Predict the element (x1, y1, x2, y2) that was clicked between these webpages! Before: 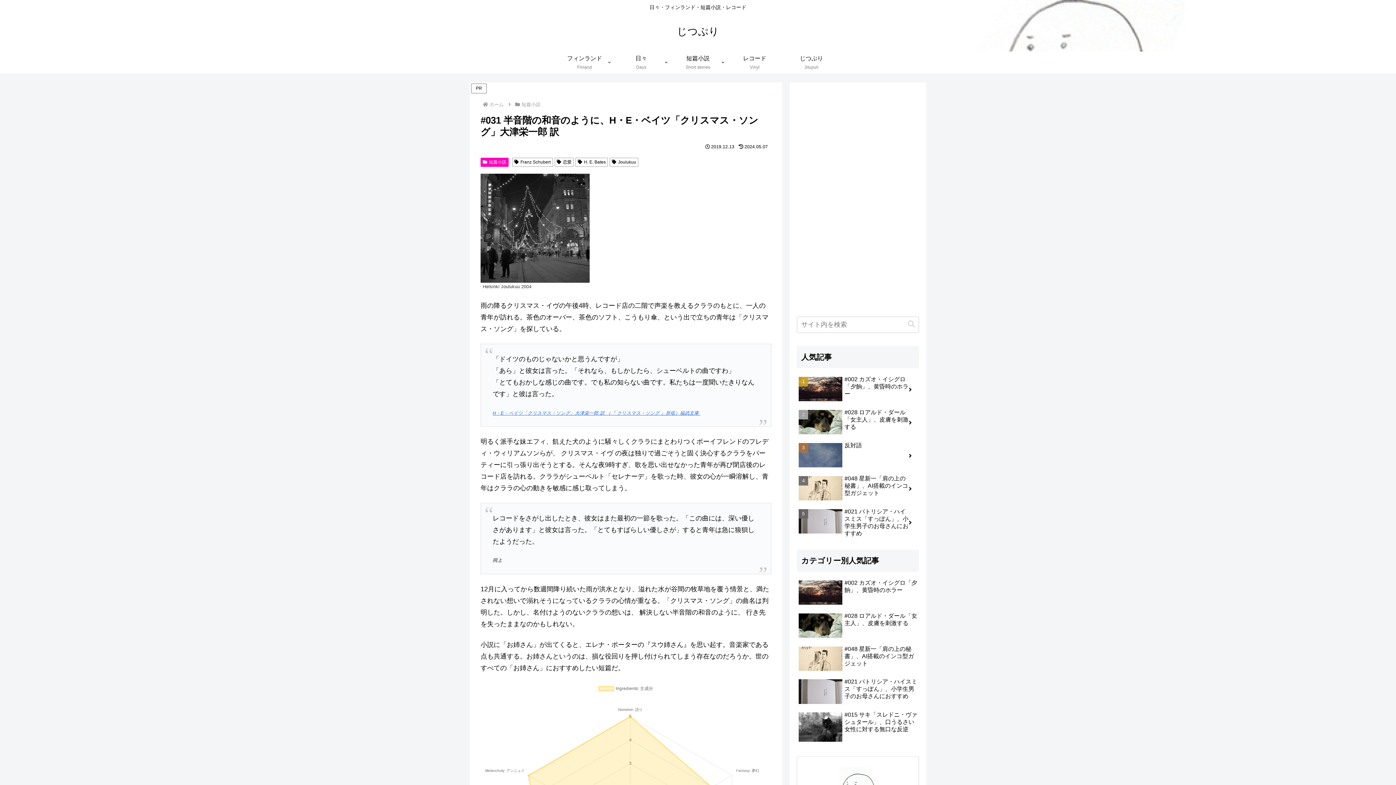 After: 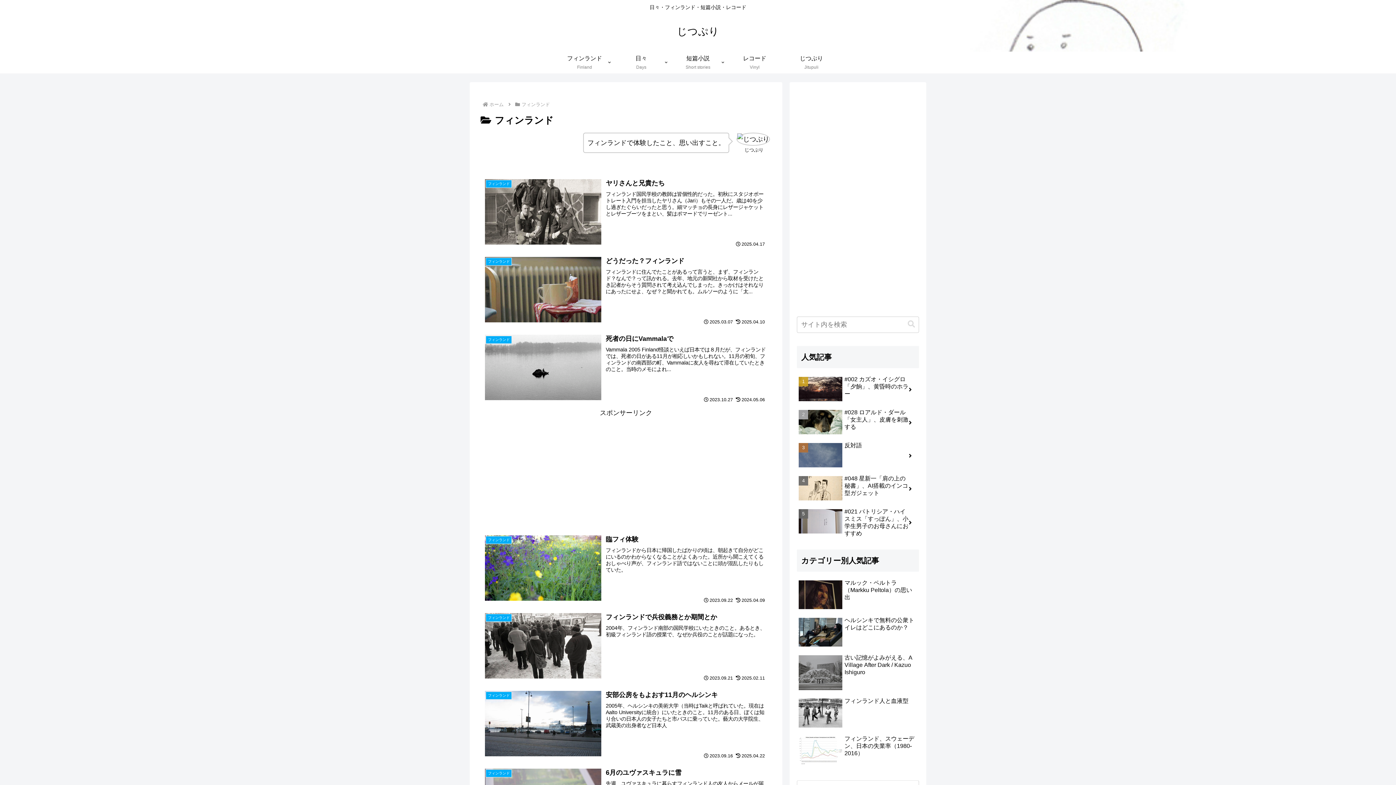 Action: label: フィンランド
Finland bbox: (556, 51, 613, 73)